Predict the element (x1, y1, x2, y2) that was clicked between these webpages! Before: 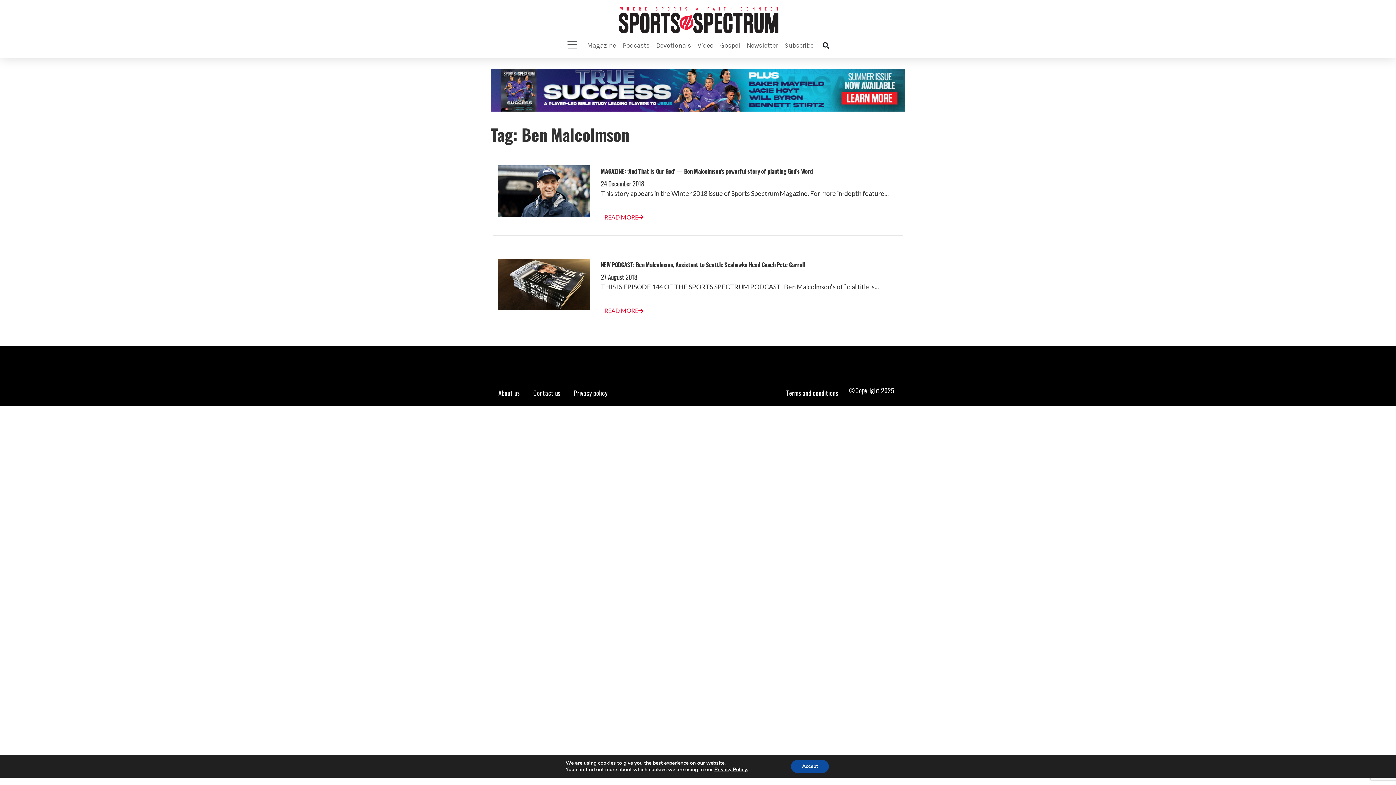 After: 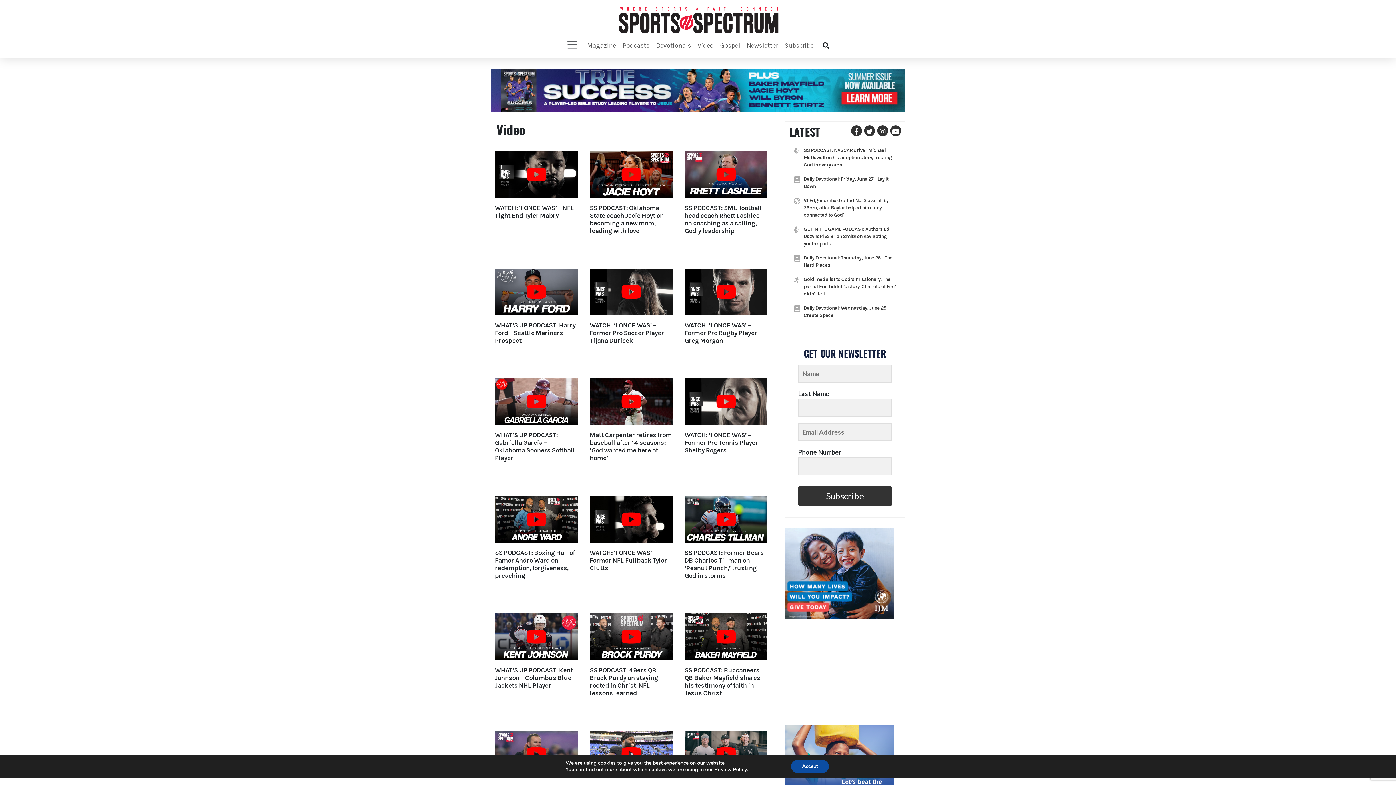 Action: bbox: (694, 36, 717, 54) label: Video